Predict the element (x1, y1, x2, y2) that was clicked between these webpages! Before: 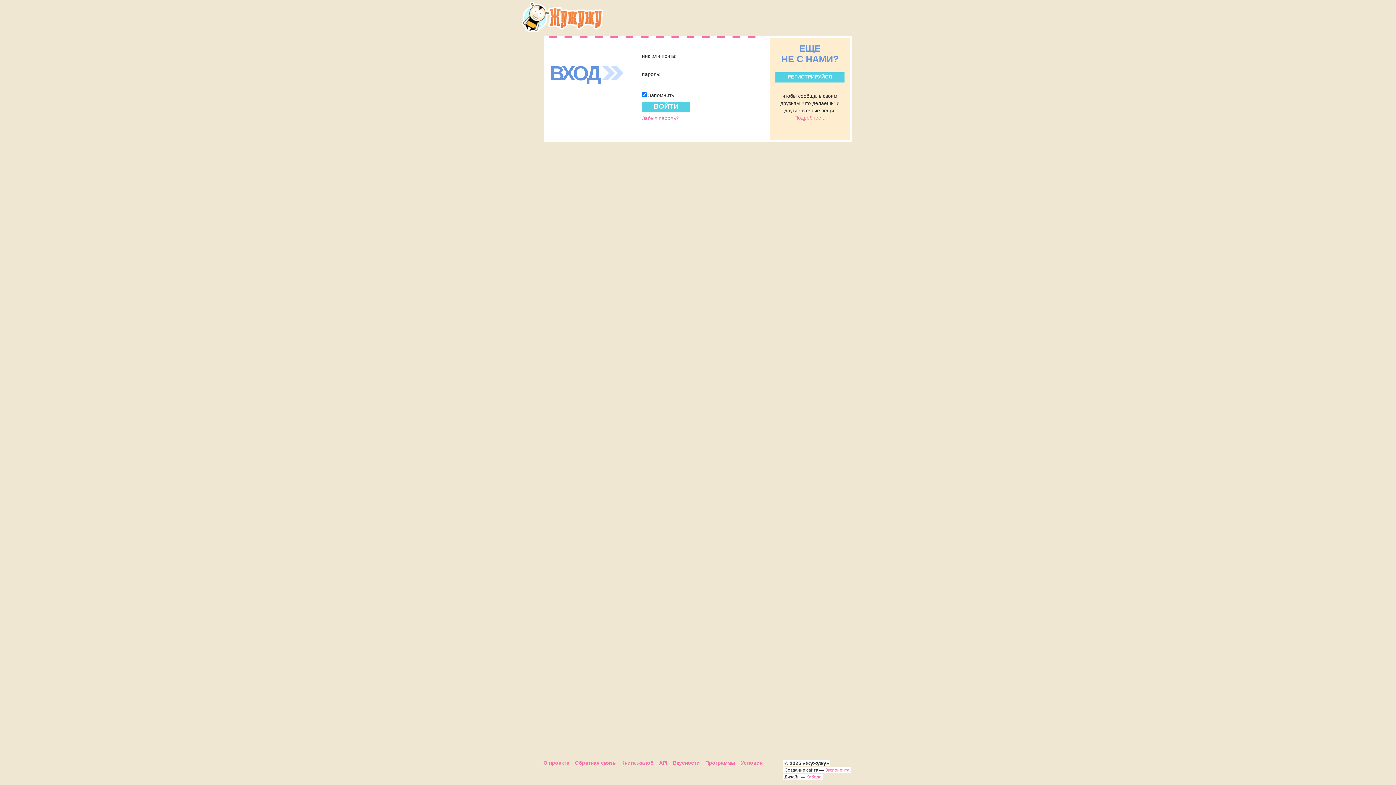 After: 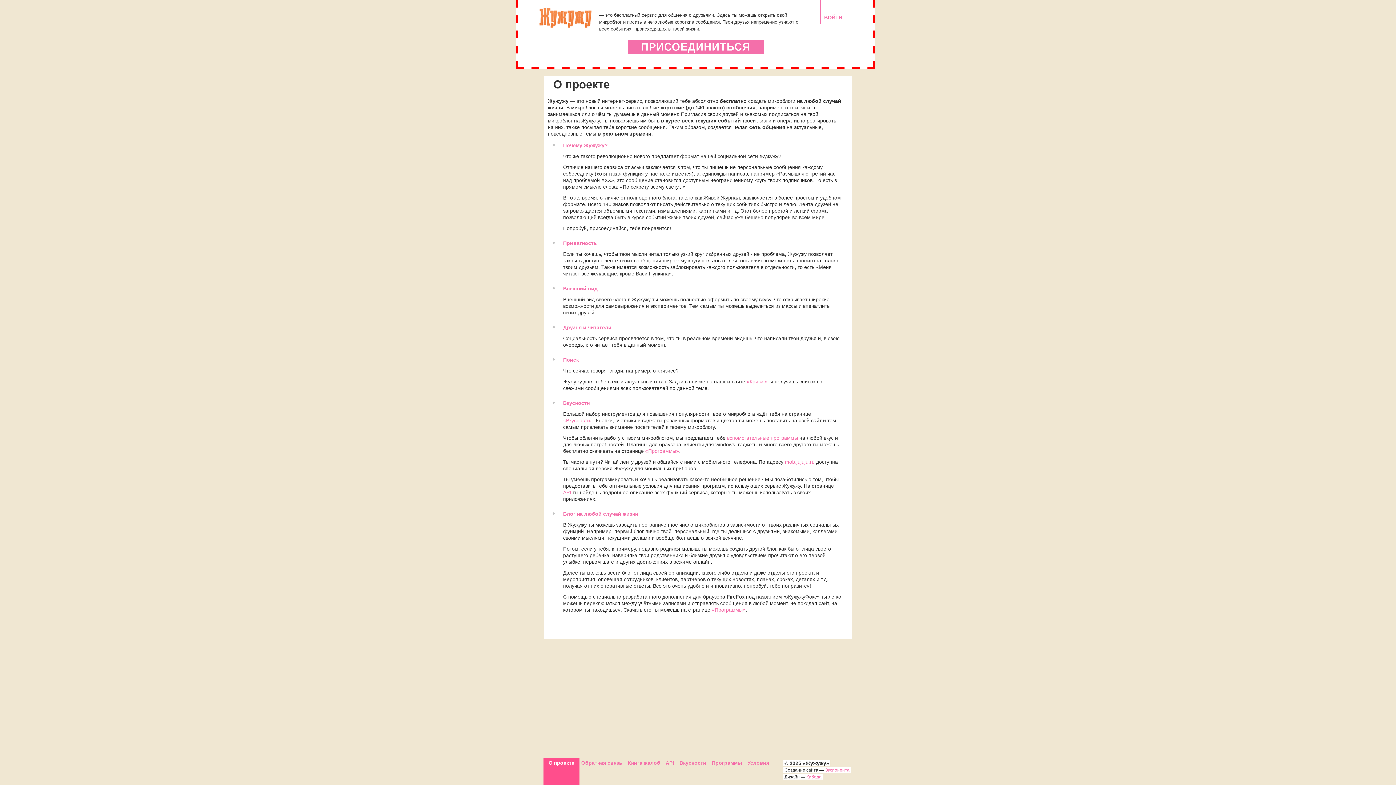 Action: label: О проекте bbox: (543, 760, 569, 766)